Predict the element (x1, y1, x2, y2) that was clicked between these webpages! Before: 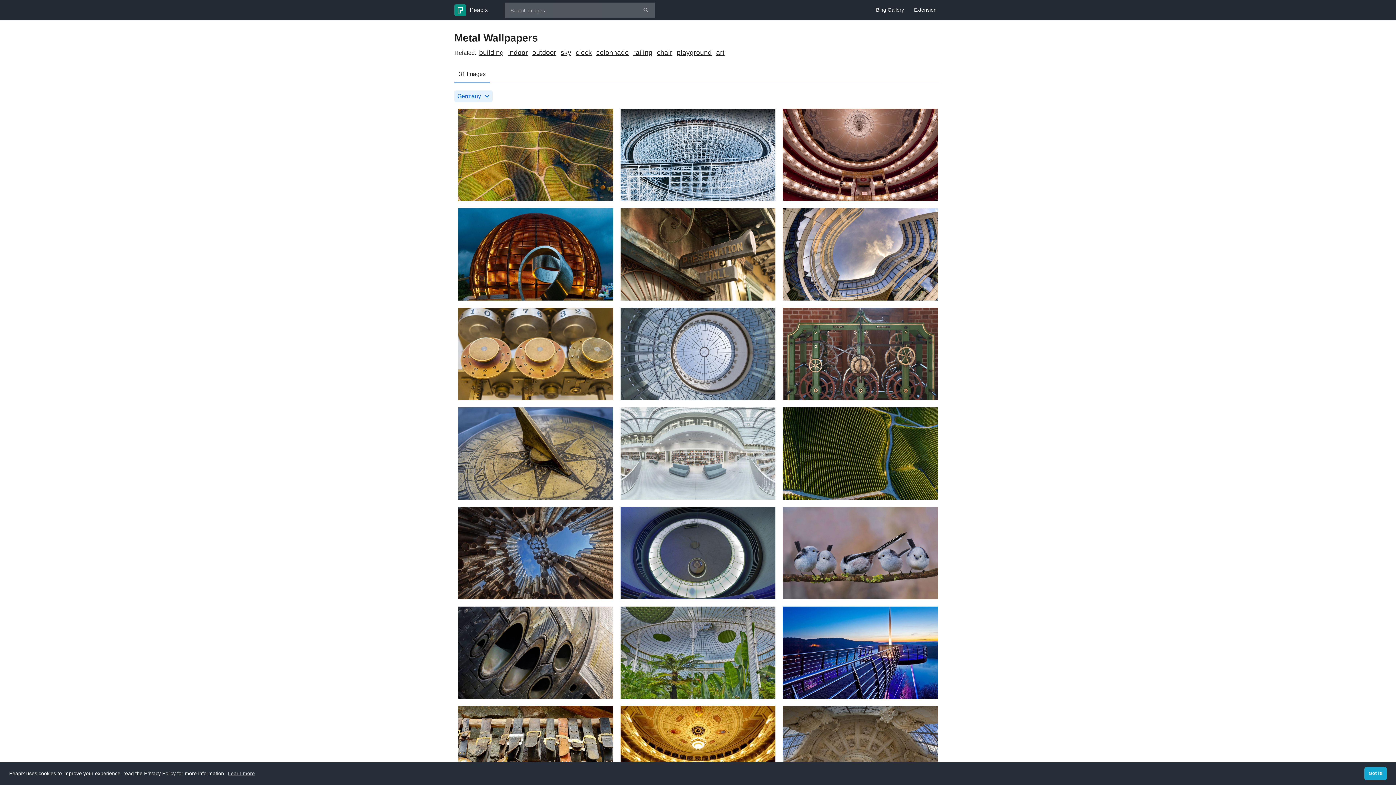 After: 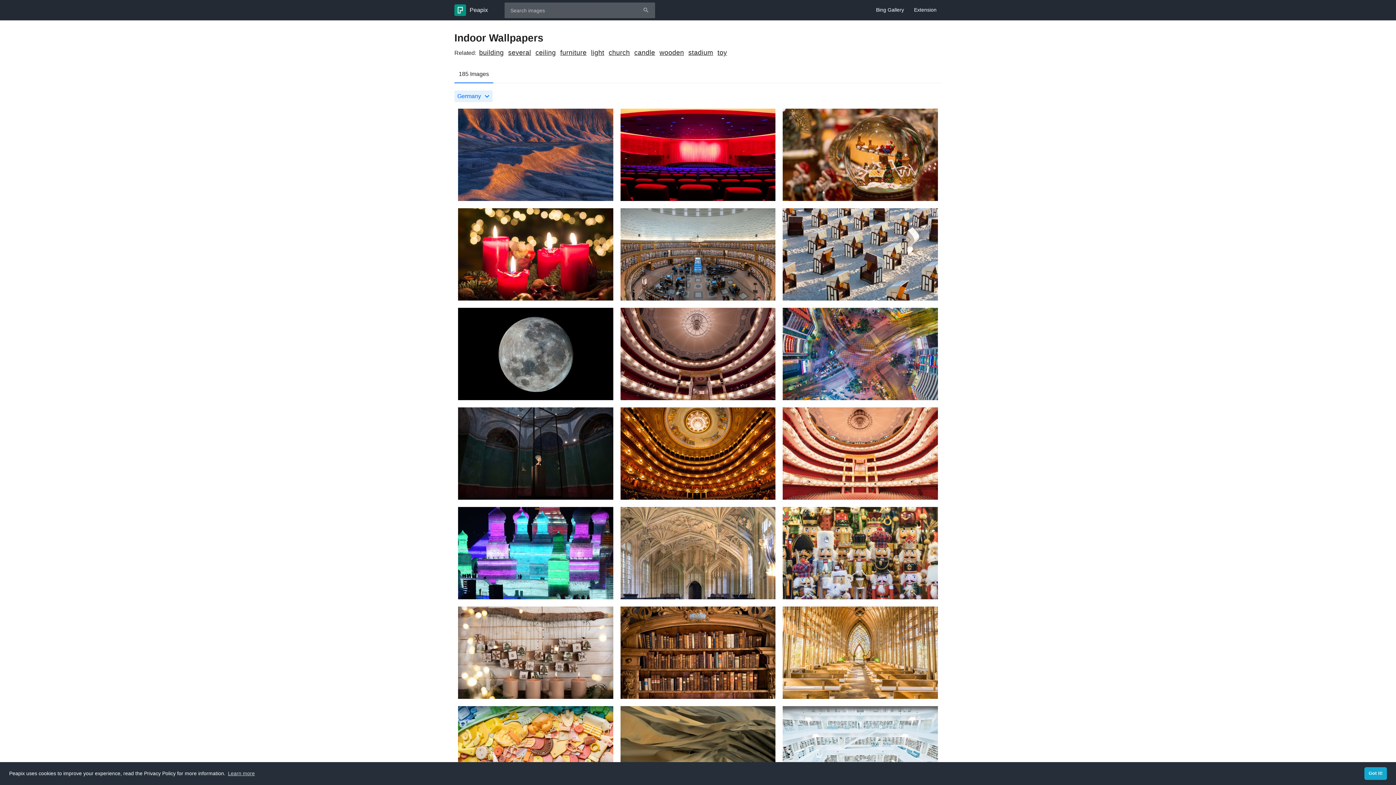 Action: bbox: (508, 48, 528, 56) label: indoor